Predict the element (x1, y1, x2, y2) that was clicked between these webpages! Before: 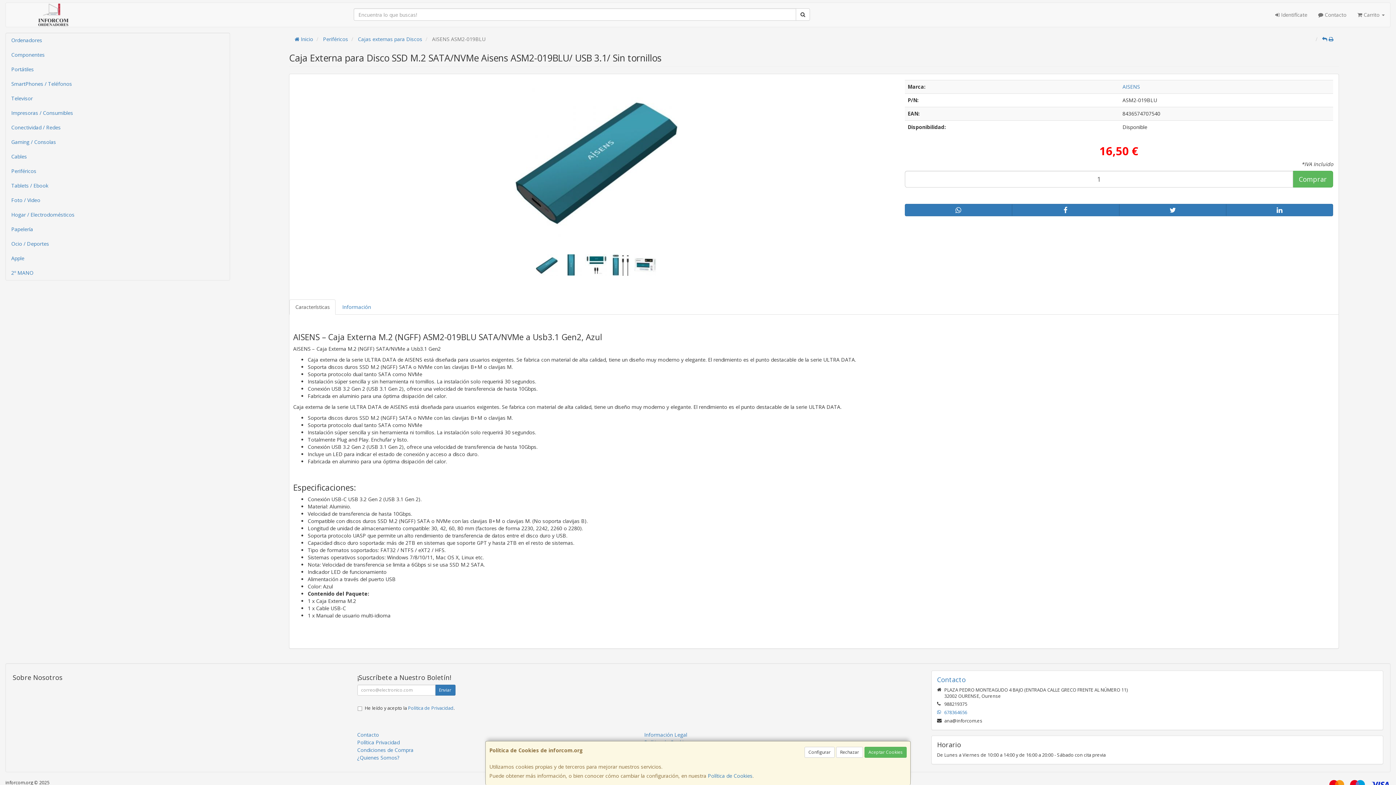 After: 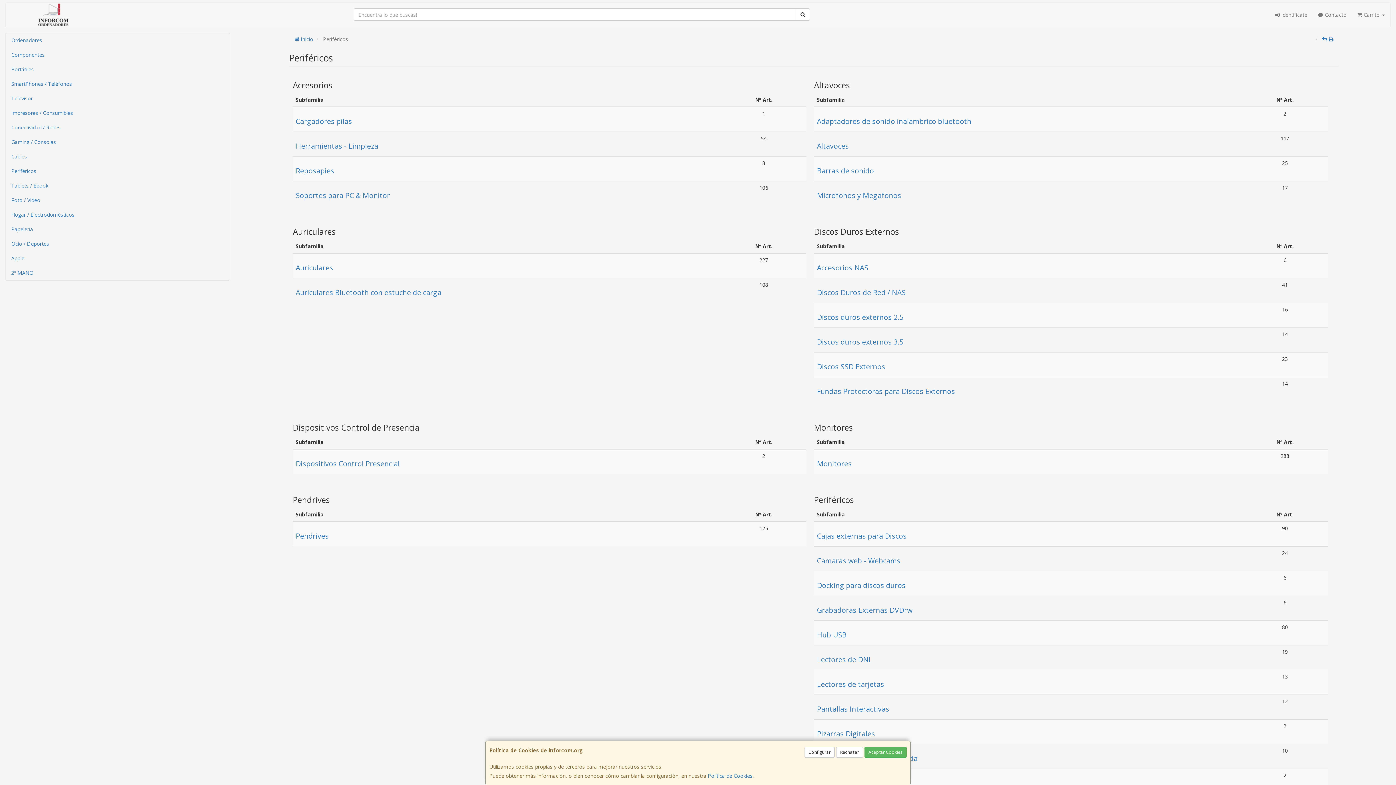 Action: bbox: (323, 35, 348, 42) label: Periféricos